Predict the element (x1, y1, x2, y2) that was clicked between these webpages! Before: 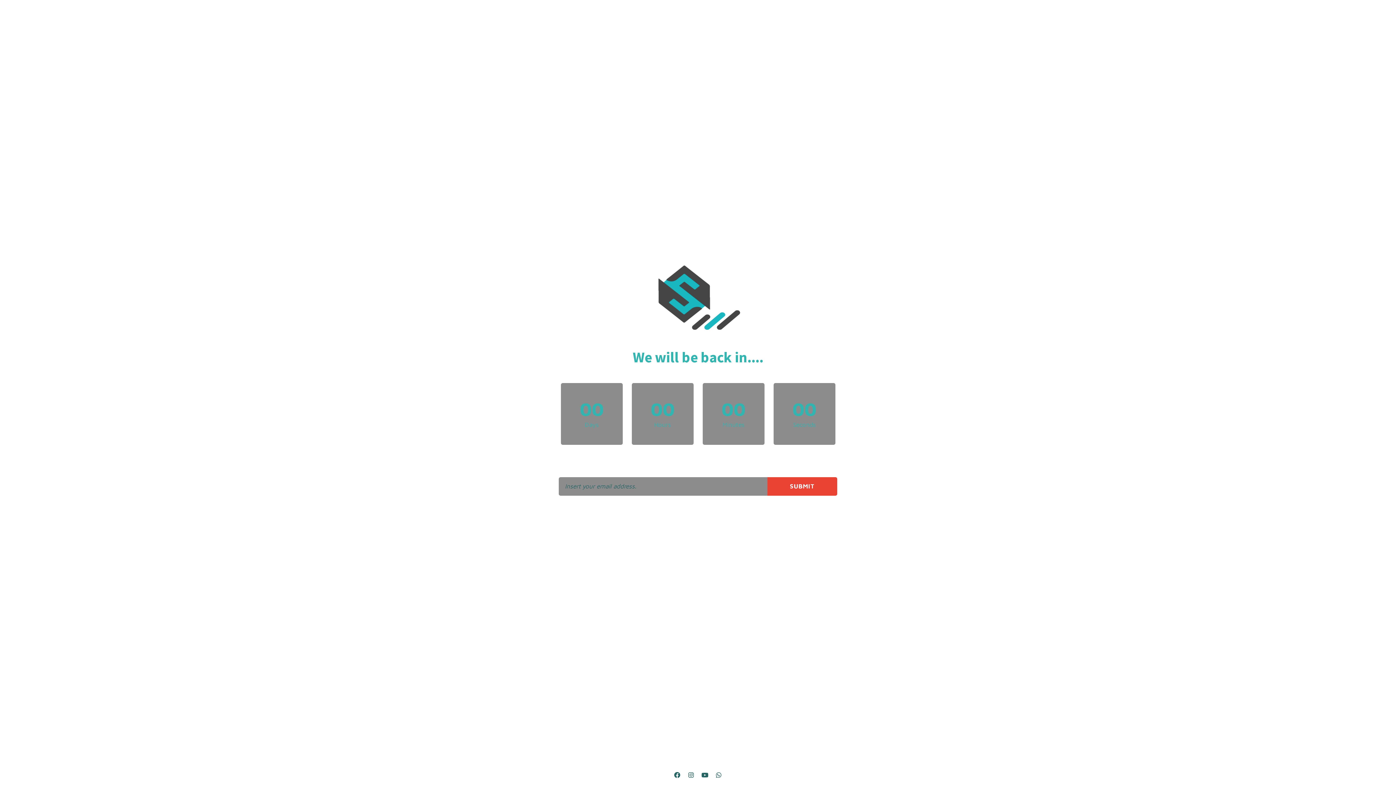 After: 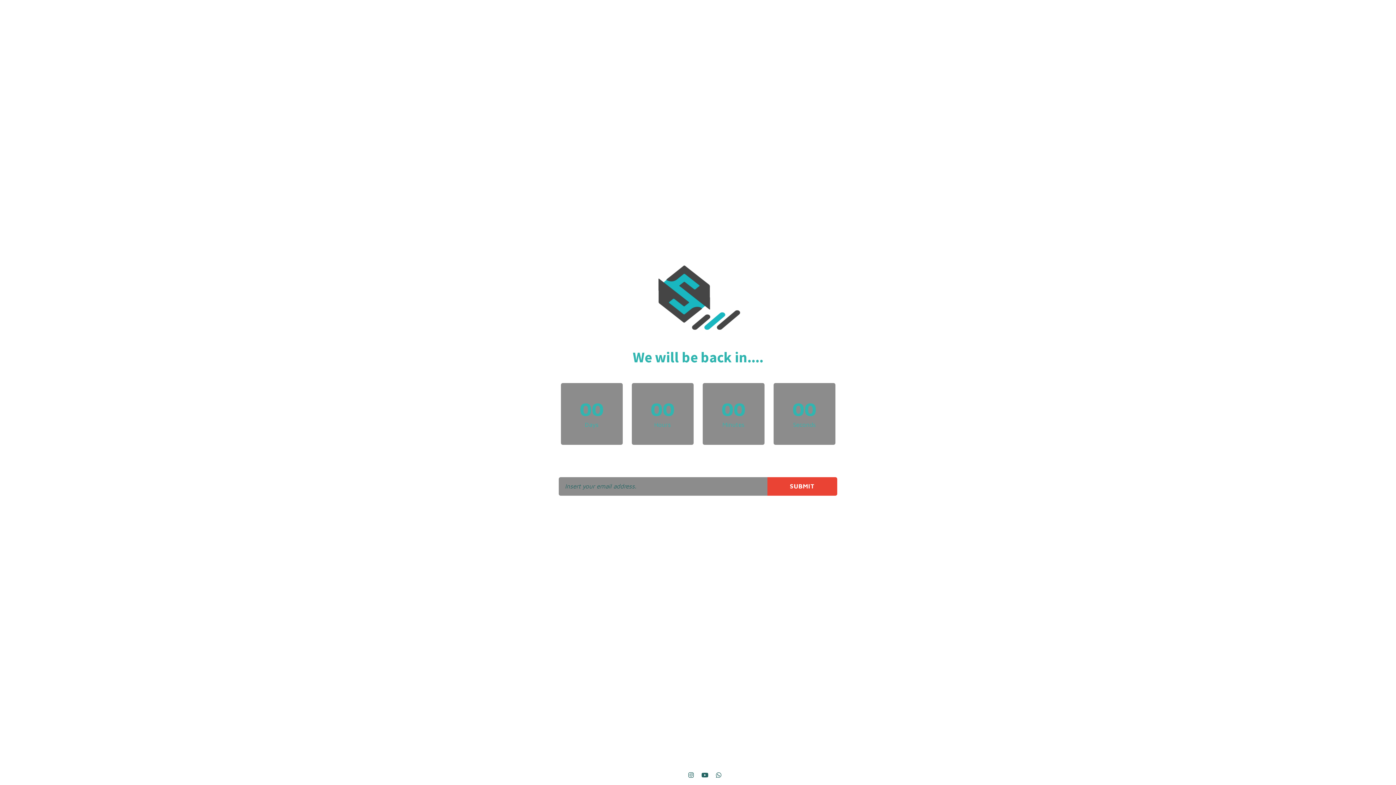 Action: bbox: (671, 769, 683, 781)